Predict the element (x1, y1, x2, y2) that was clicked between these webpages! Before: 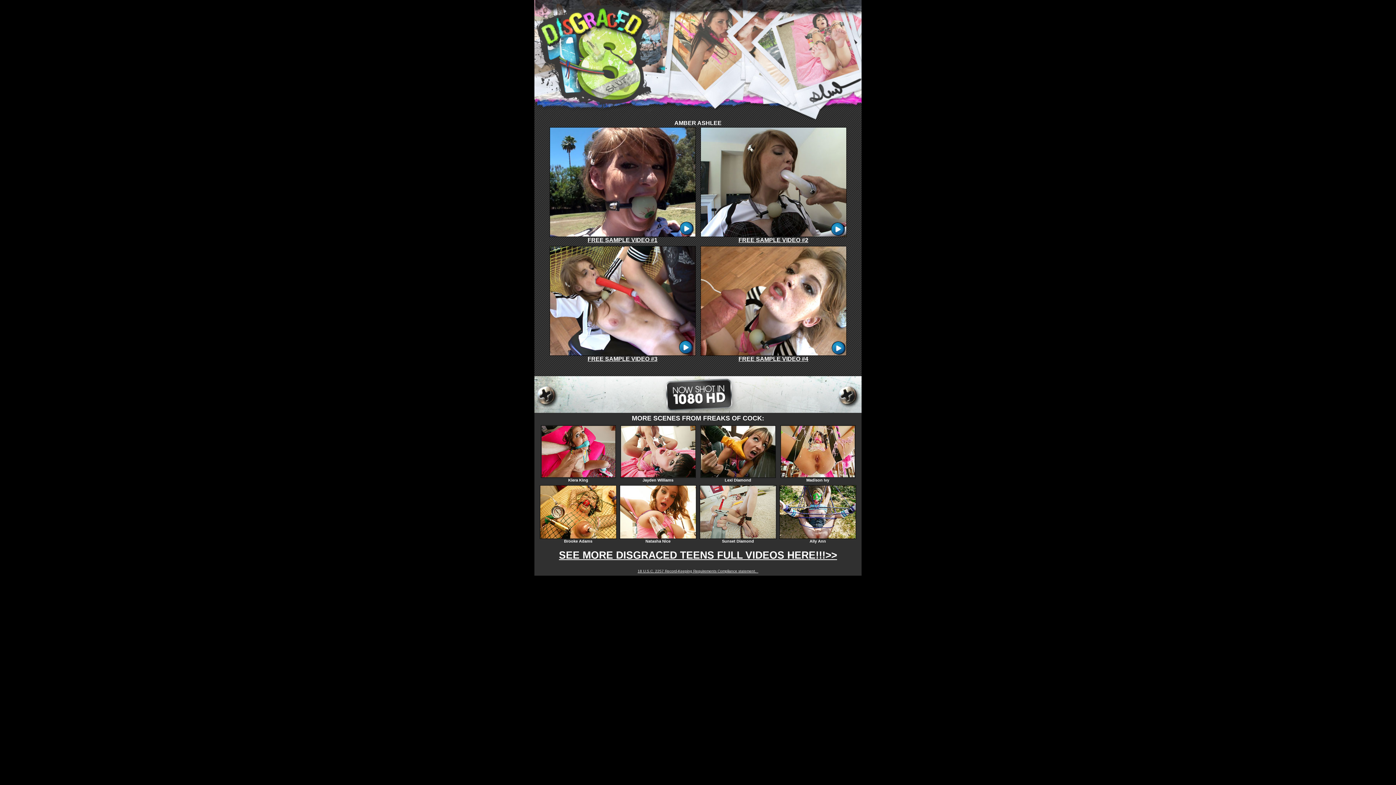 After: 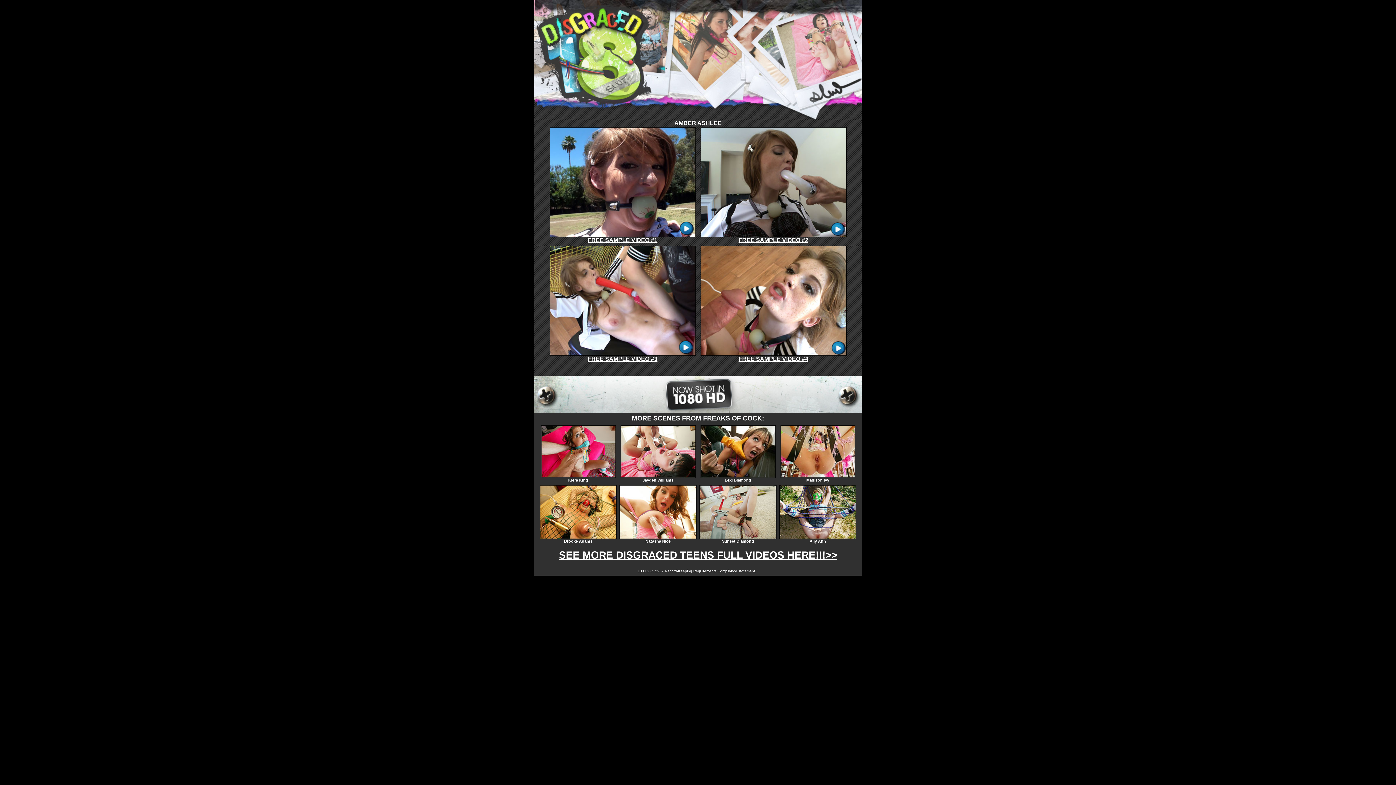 Action: label: 
FREE SAMPLE VIDEO #4 bbox: (700, 350, 846, 362)